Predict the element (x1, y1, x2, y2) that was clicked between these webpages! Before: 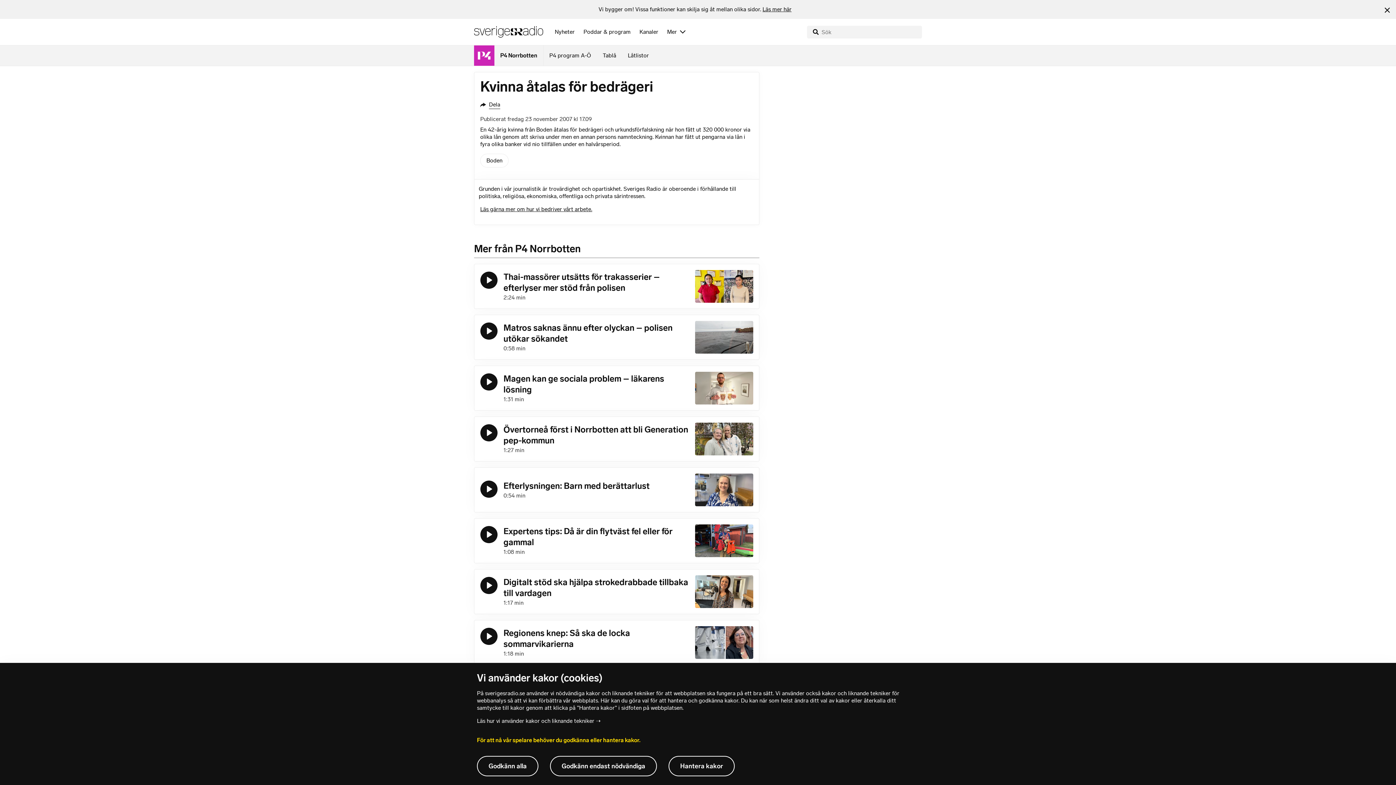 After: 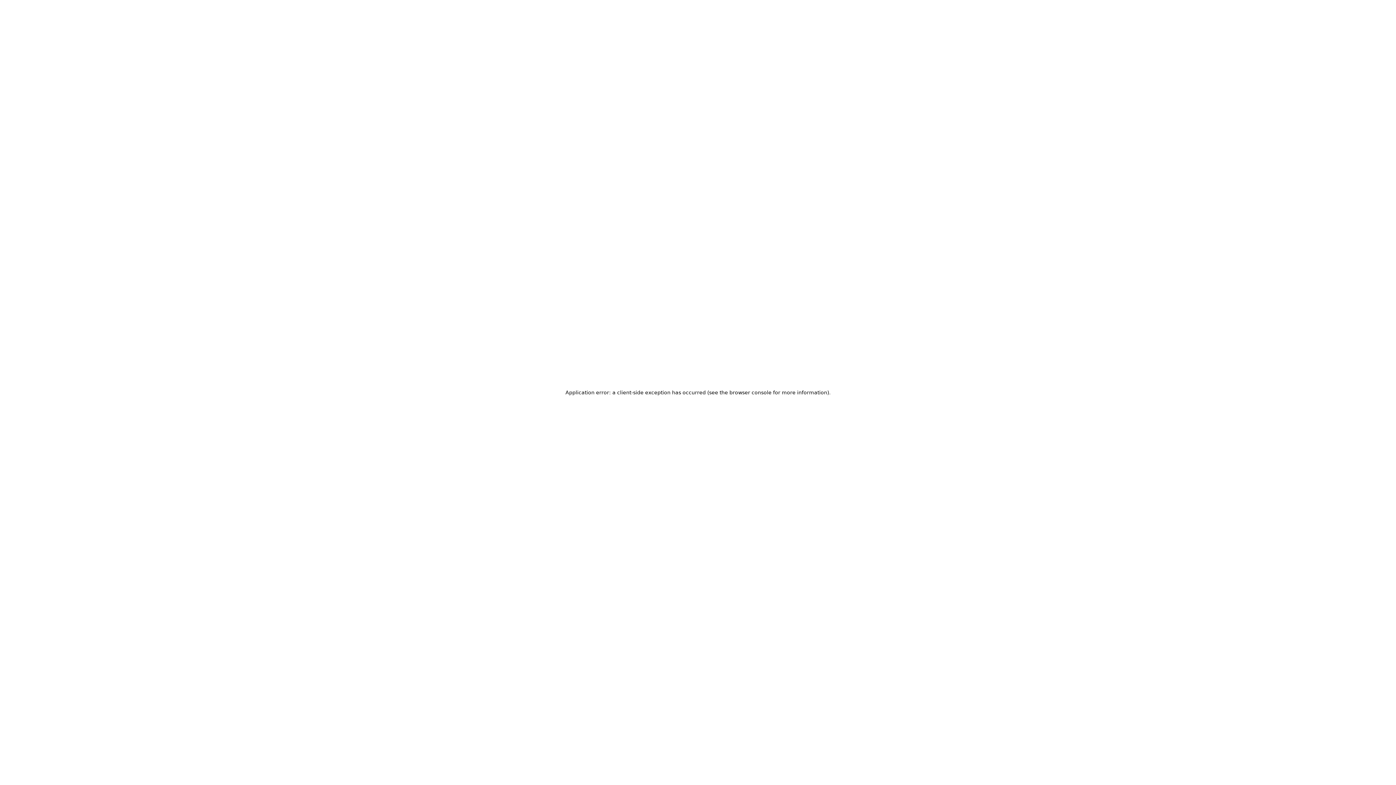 Action: bbox: (577, 18, 633, 45) label: Poddar & program